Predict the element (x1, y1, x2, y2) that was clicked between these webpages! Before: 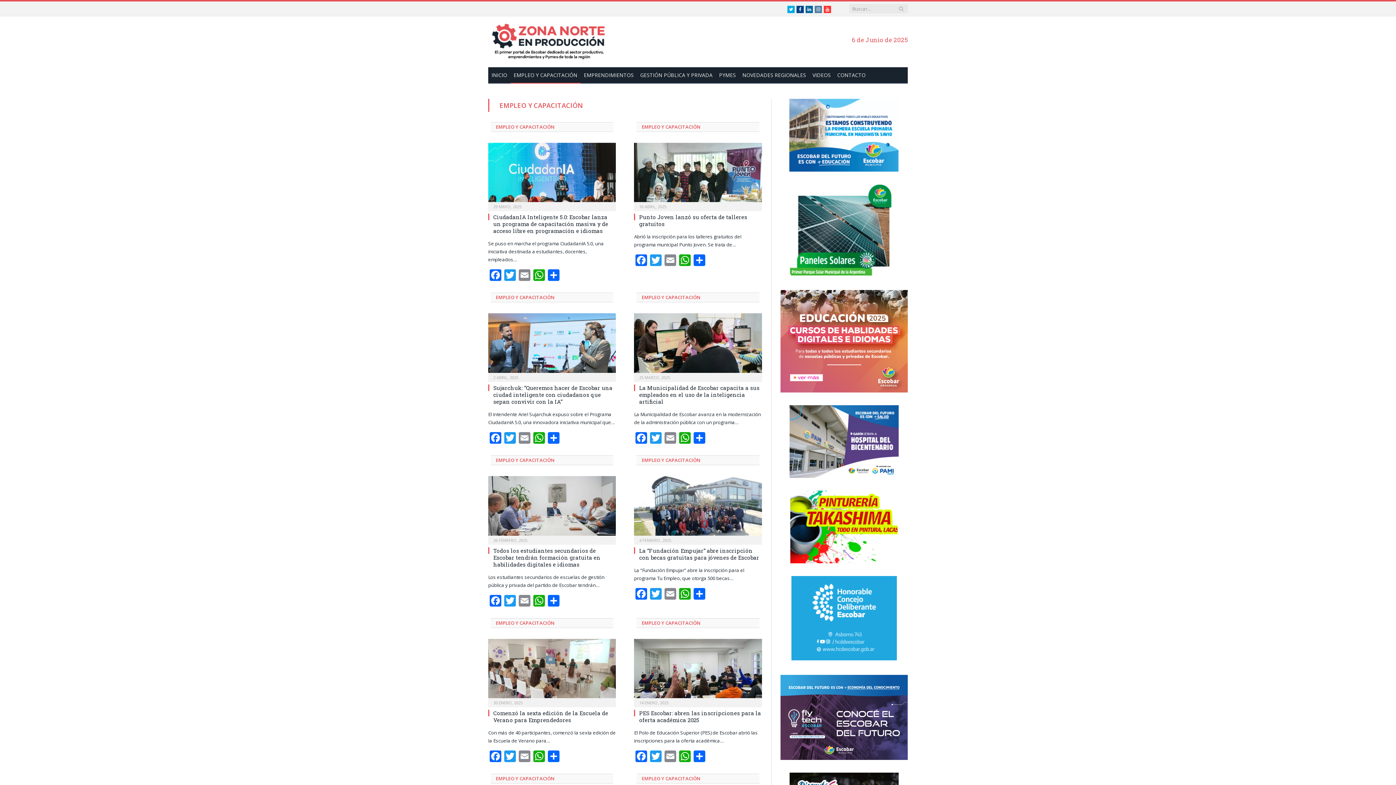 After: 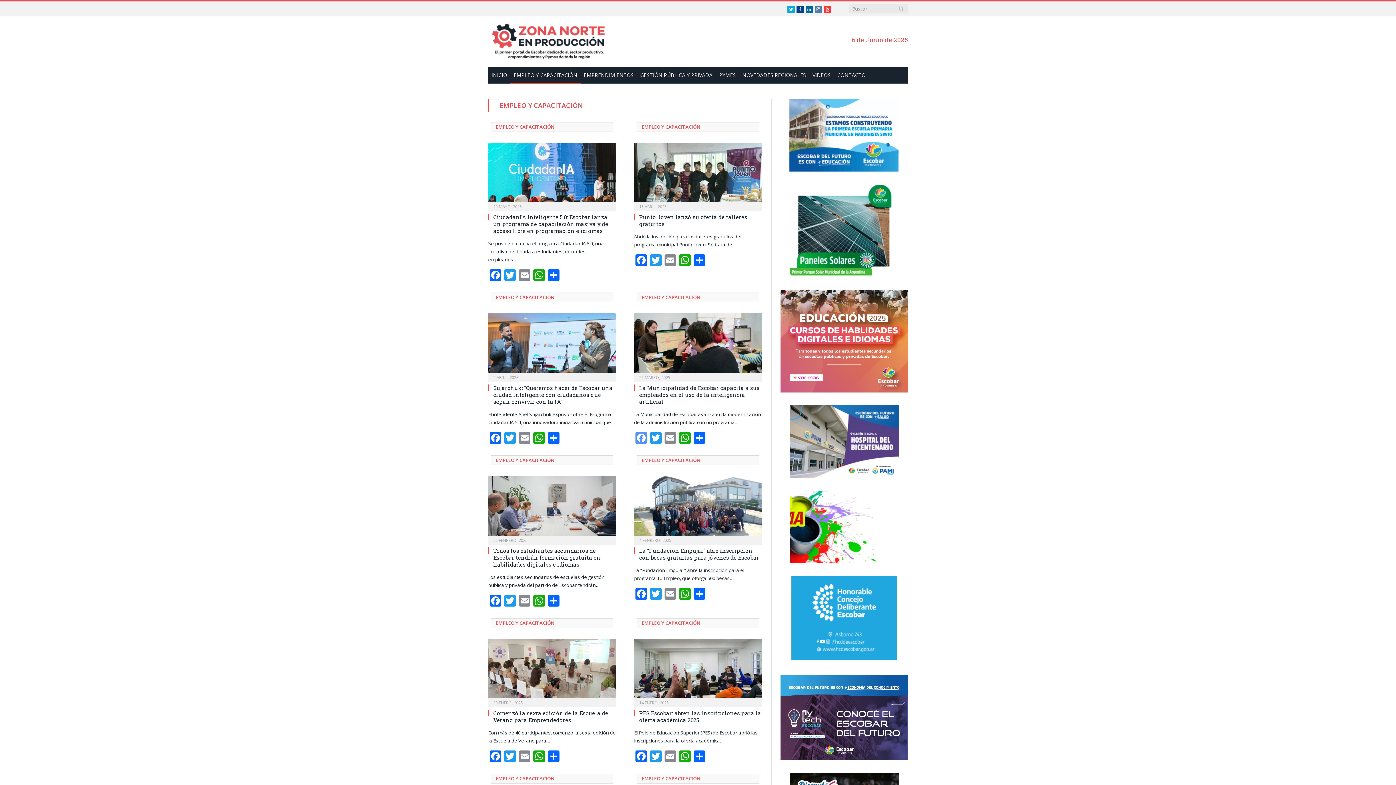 Action: label: Facebook bbox: (634, 432, 648, 445)